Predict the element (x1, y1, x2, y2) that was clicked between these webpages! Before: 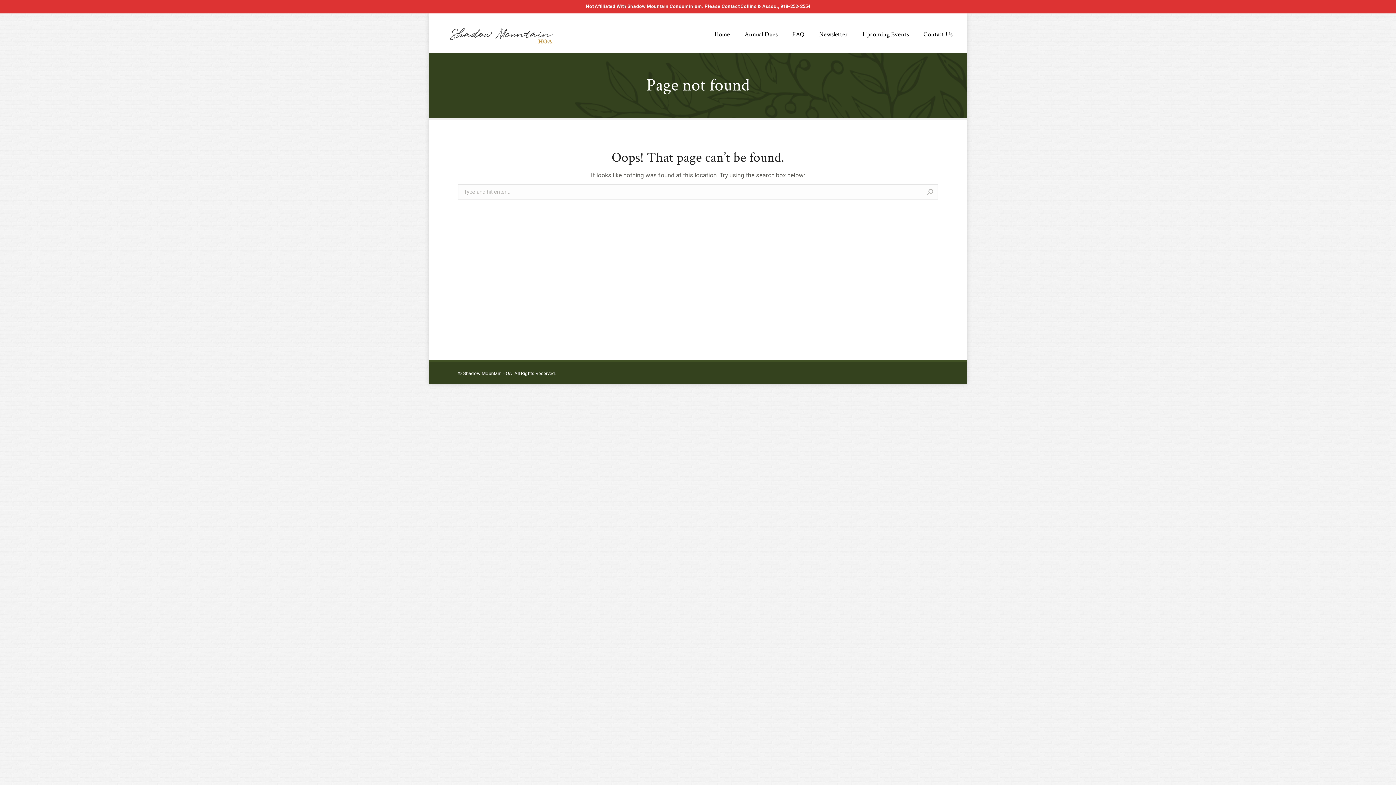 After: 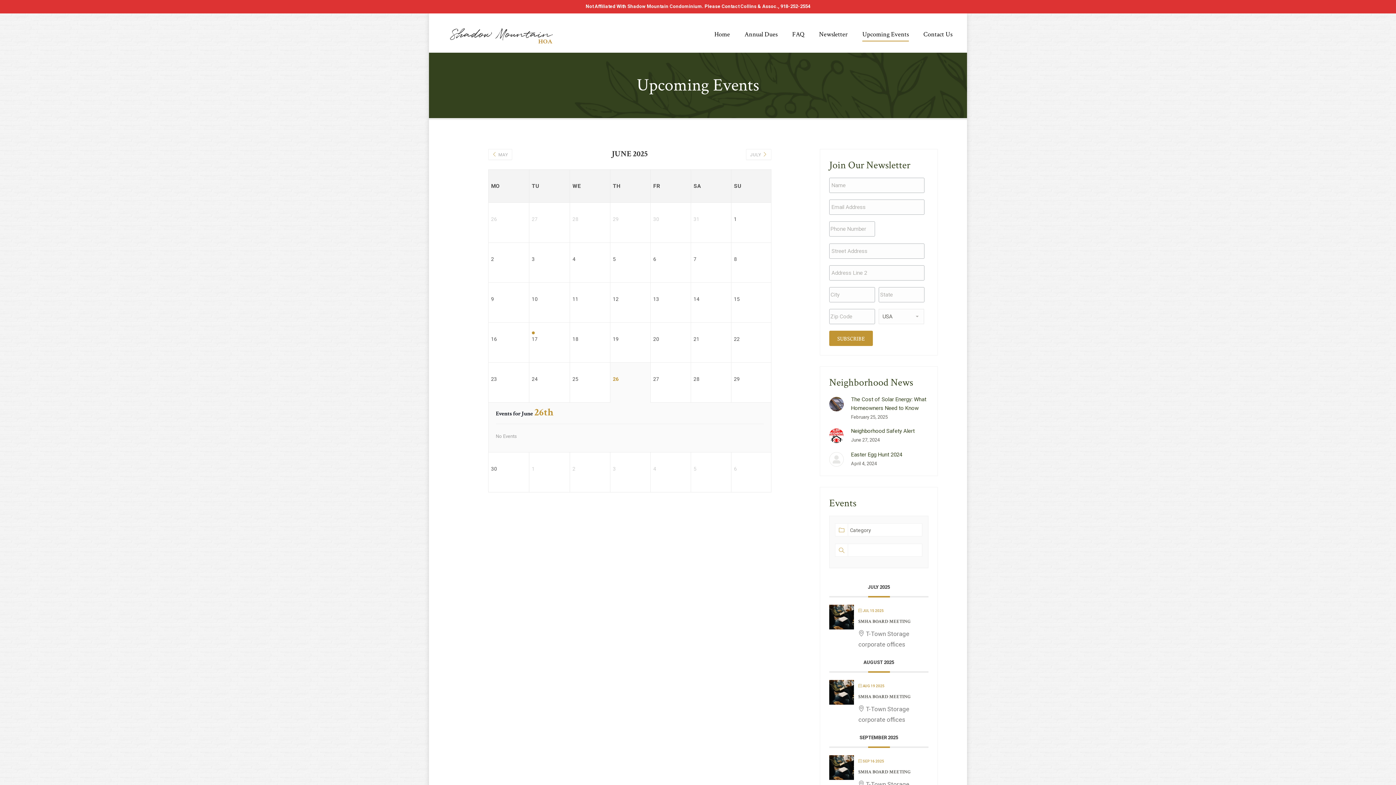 Action: label: Upcoming Events bbox: (862, 16, 909, 52)